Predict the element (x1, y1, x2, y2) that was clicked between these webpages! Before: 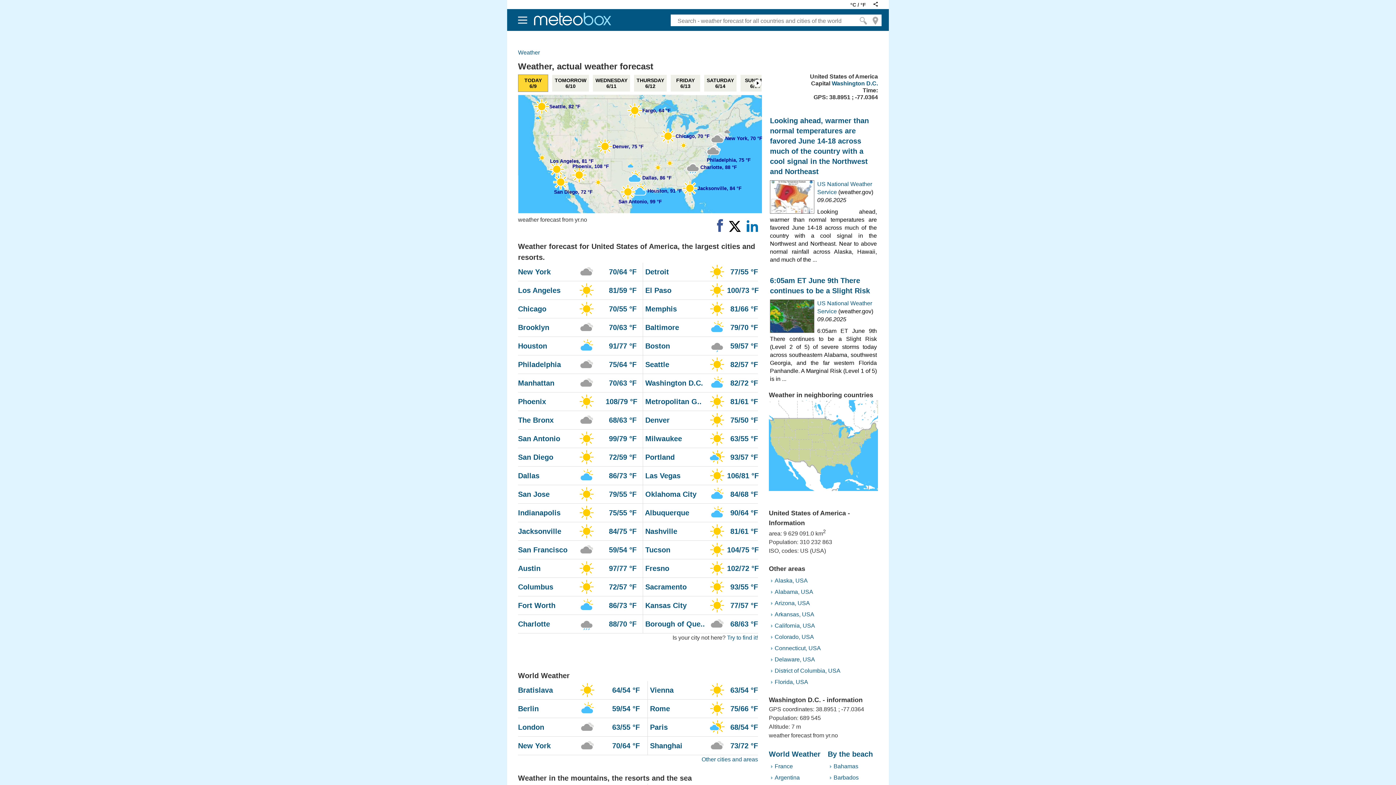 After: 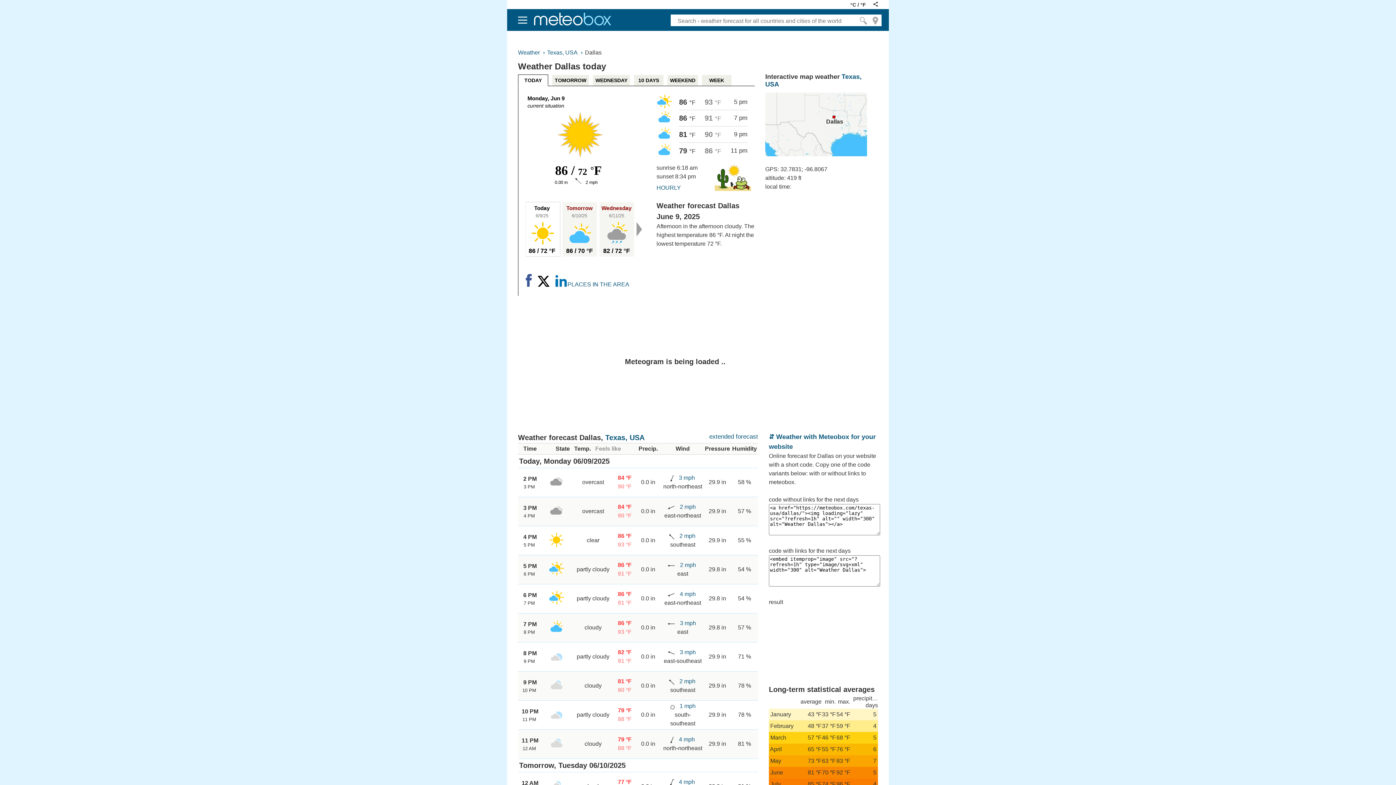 Action: bbox: (626, 170, 642, 185)